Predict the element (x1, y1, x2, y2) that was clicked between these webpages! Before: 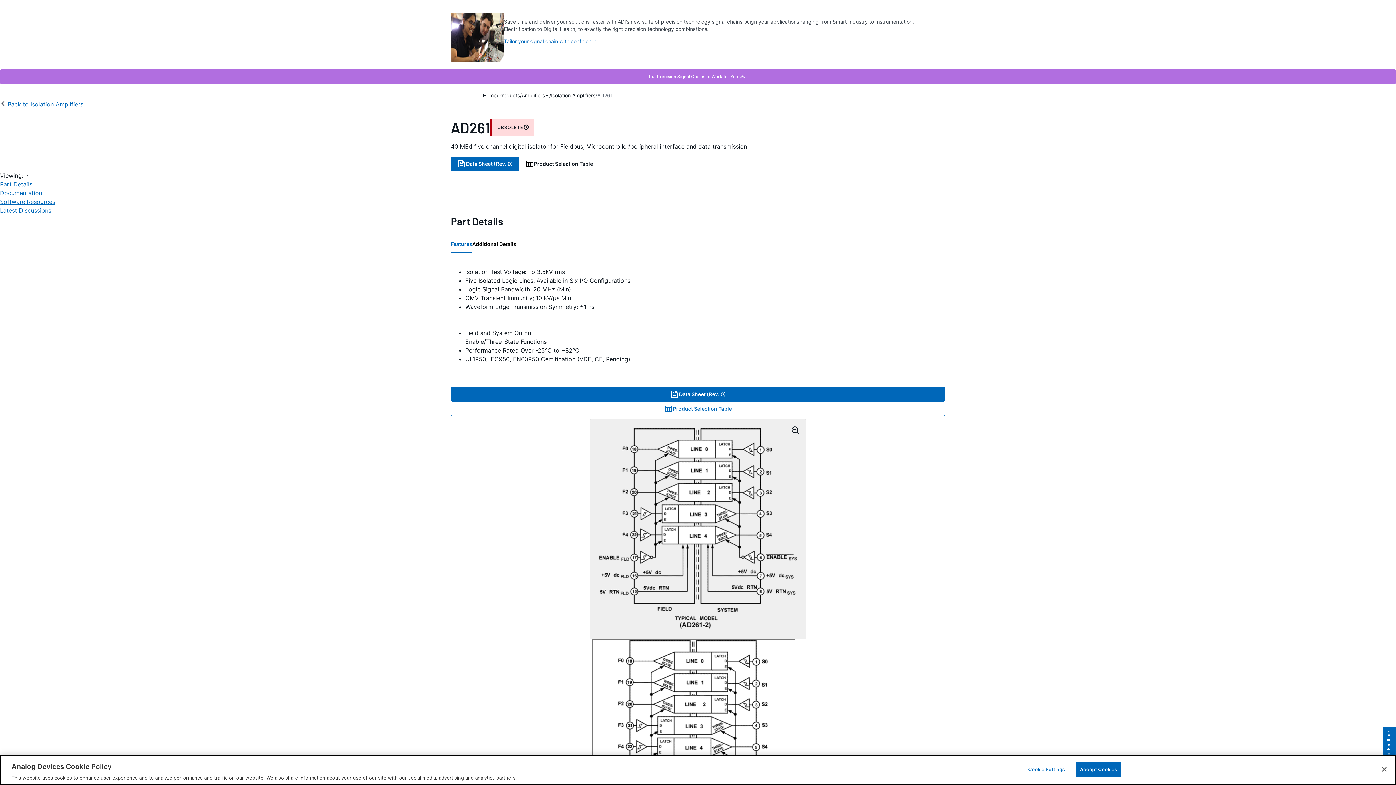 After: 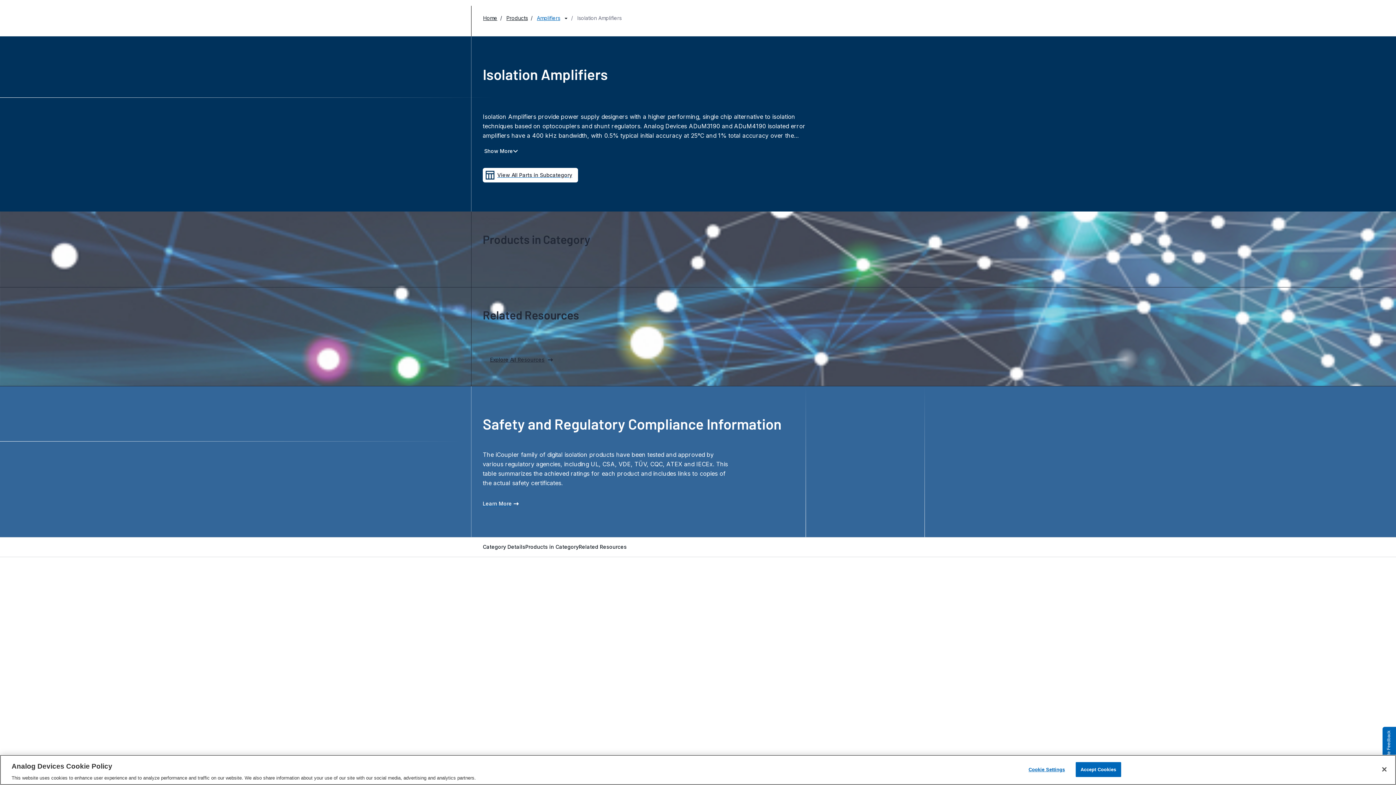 Action: bbox: (0, 100, 83, 108) label:  Back to Isolation Amplifiers